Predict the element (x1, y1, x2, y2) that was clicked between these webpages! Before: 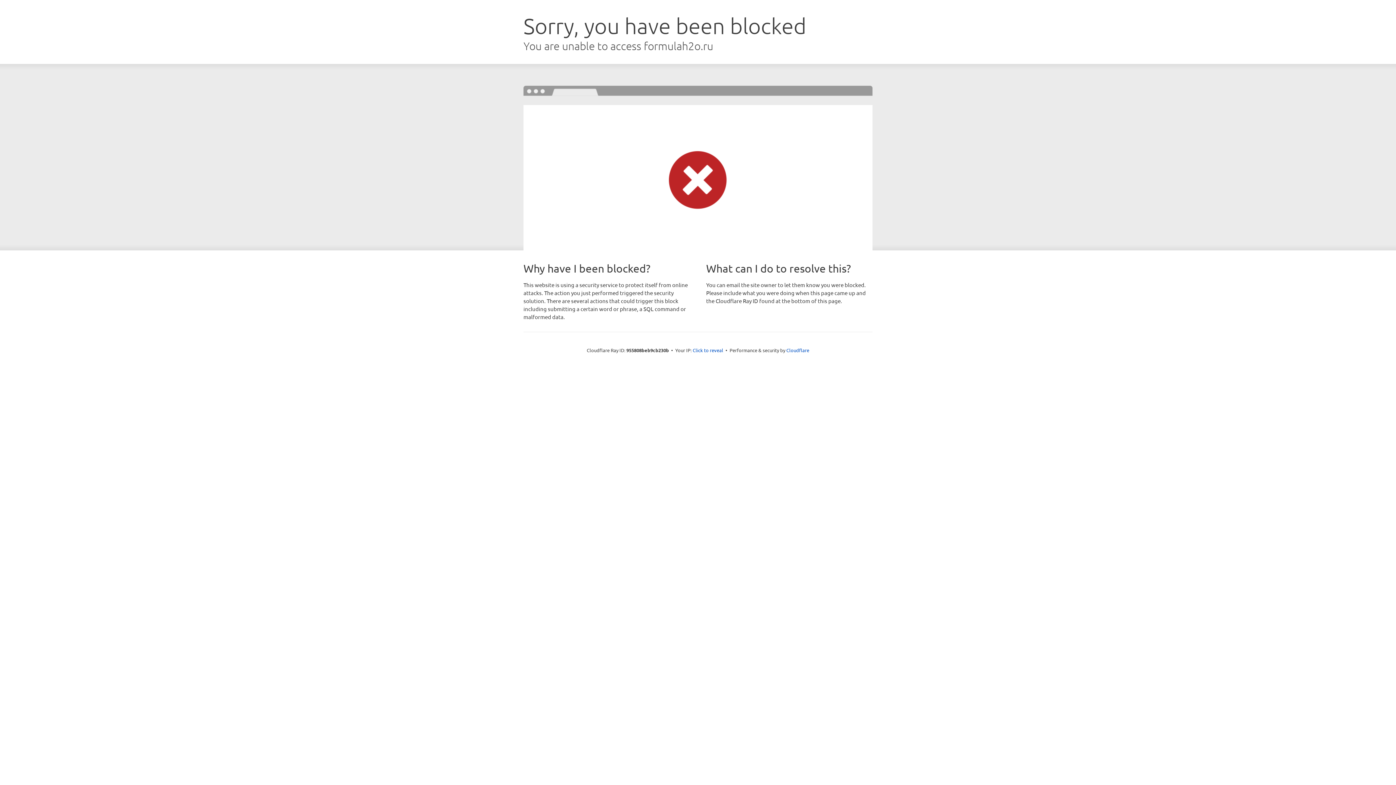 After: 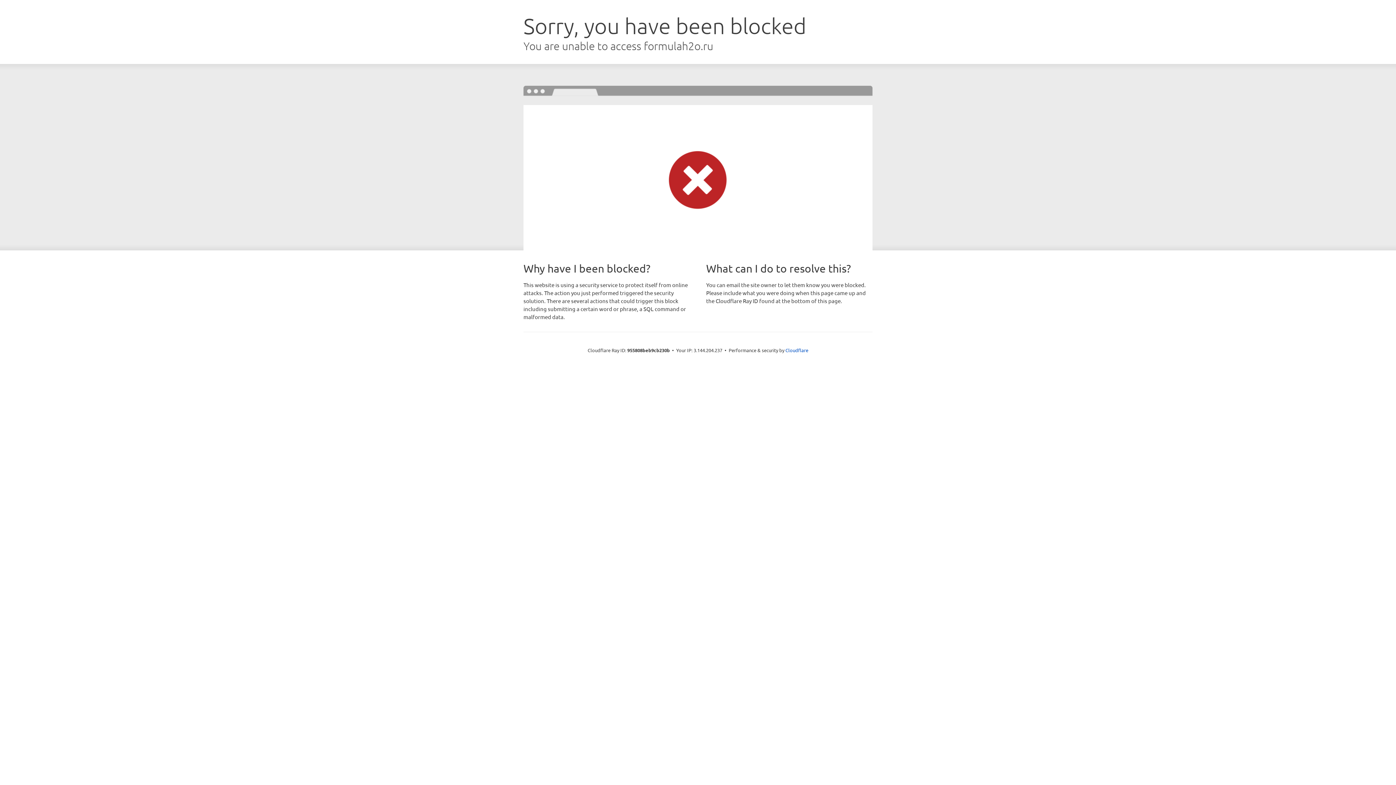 Action: bbox: (692, 346, 723, 353) label: Click to reveal